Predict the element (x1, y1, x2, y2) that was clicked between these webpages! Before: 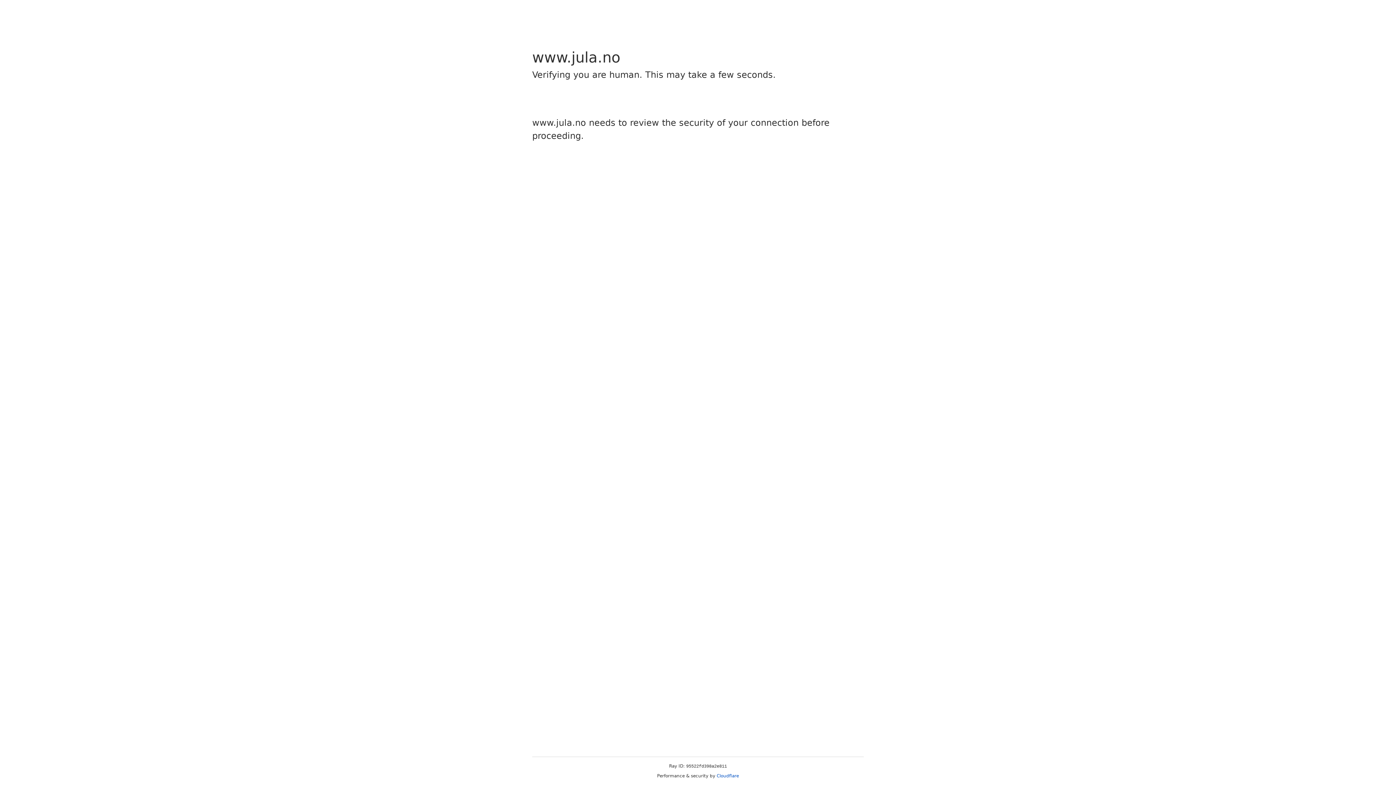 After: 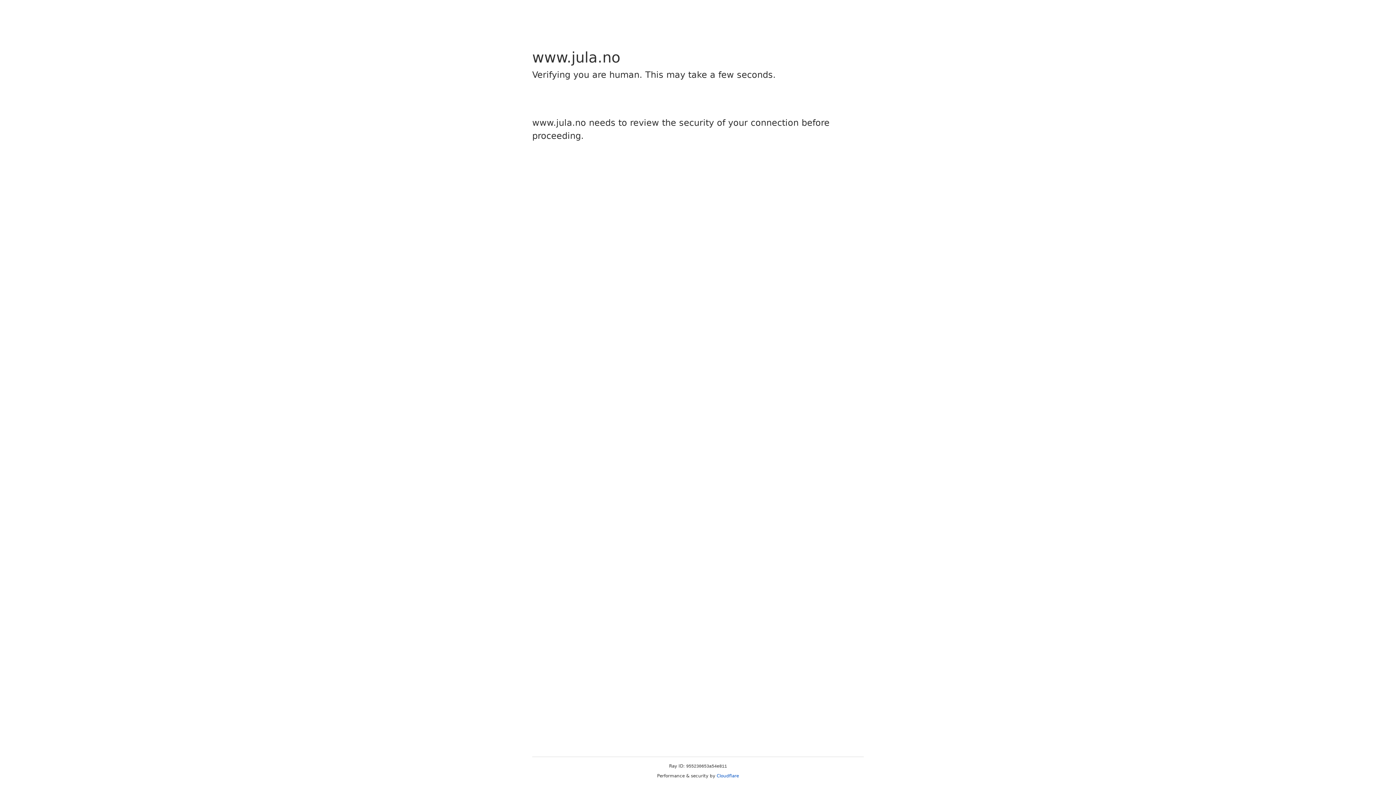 Action: bbox: (716, 773, 739, 778) label: Cloudflare